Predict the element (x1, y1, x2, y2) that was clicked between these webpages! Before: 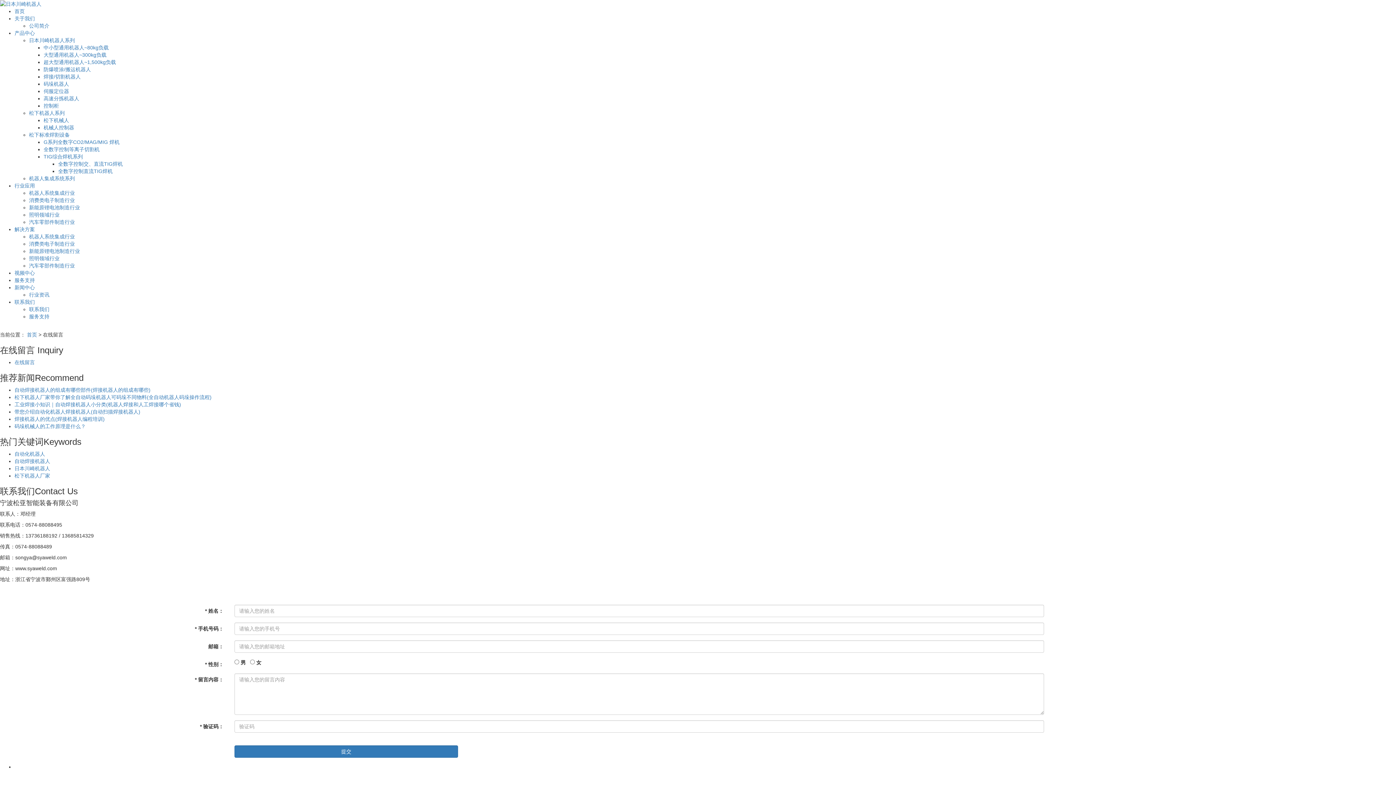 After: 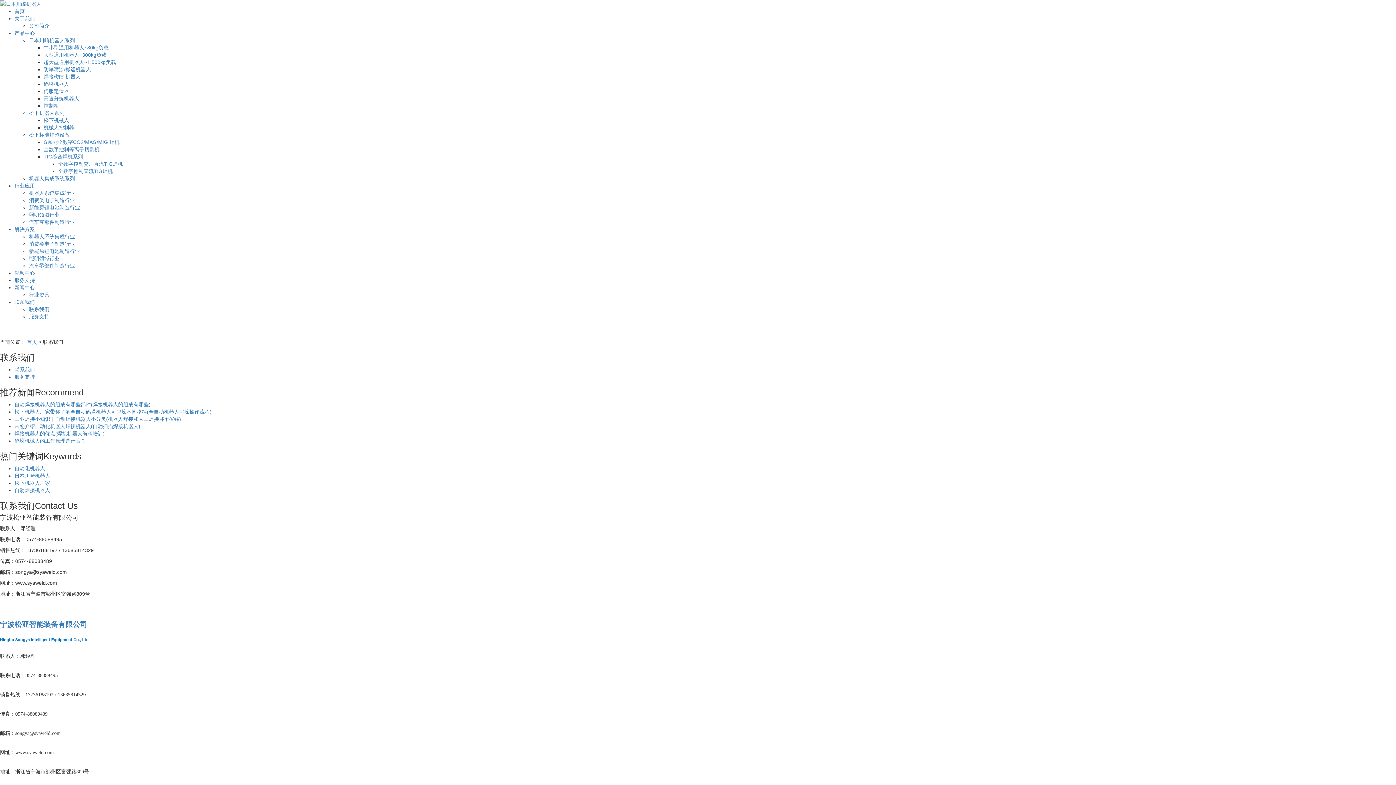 Action: bbox: (29, 306, 49, 312) label: 联系我们